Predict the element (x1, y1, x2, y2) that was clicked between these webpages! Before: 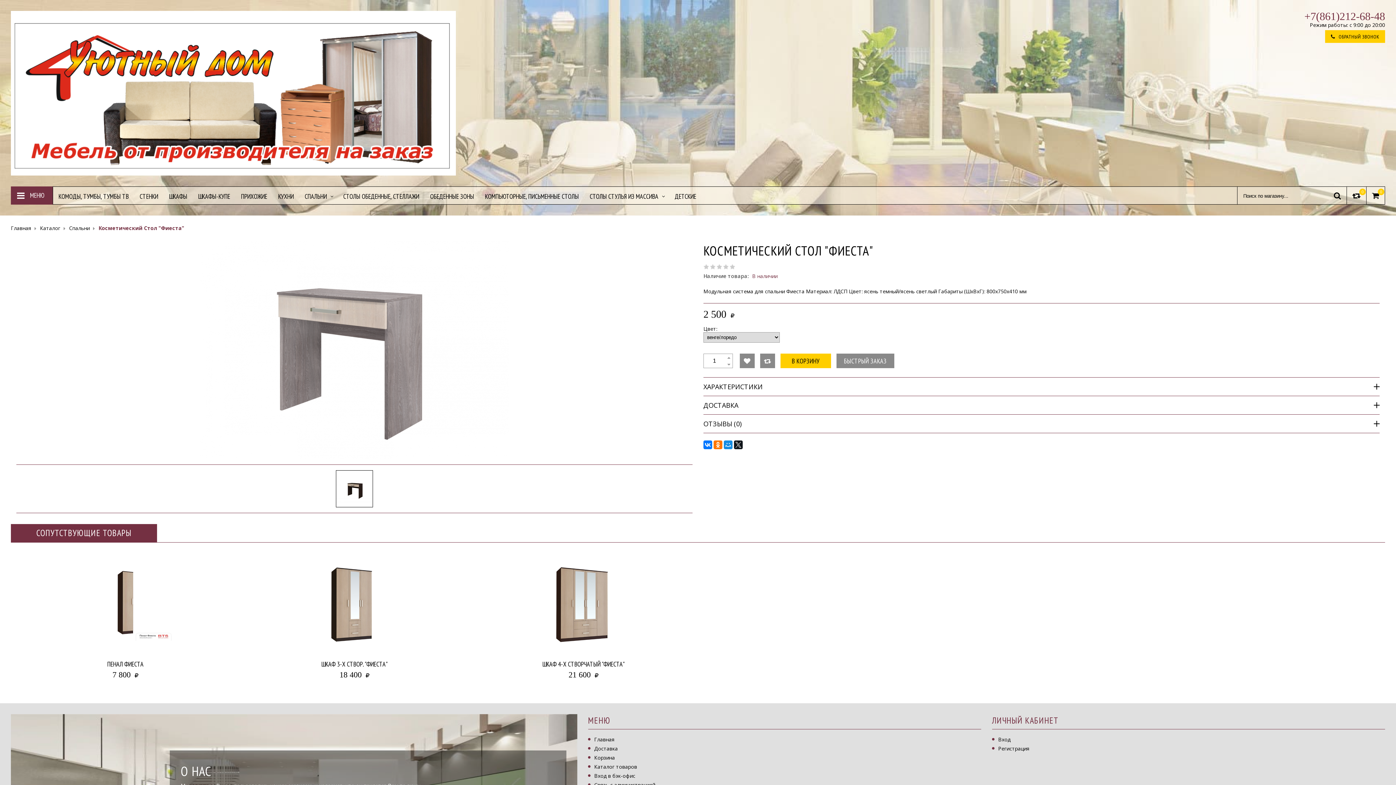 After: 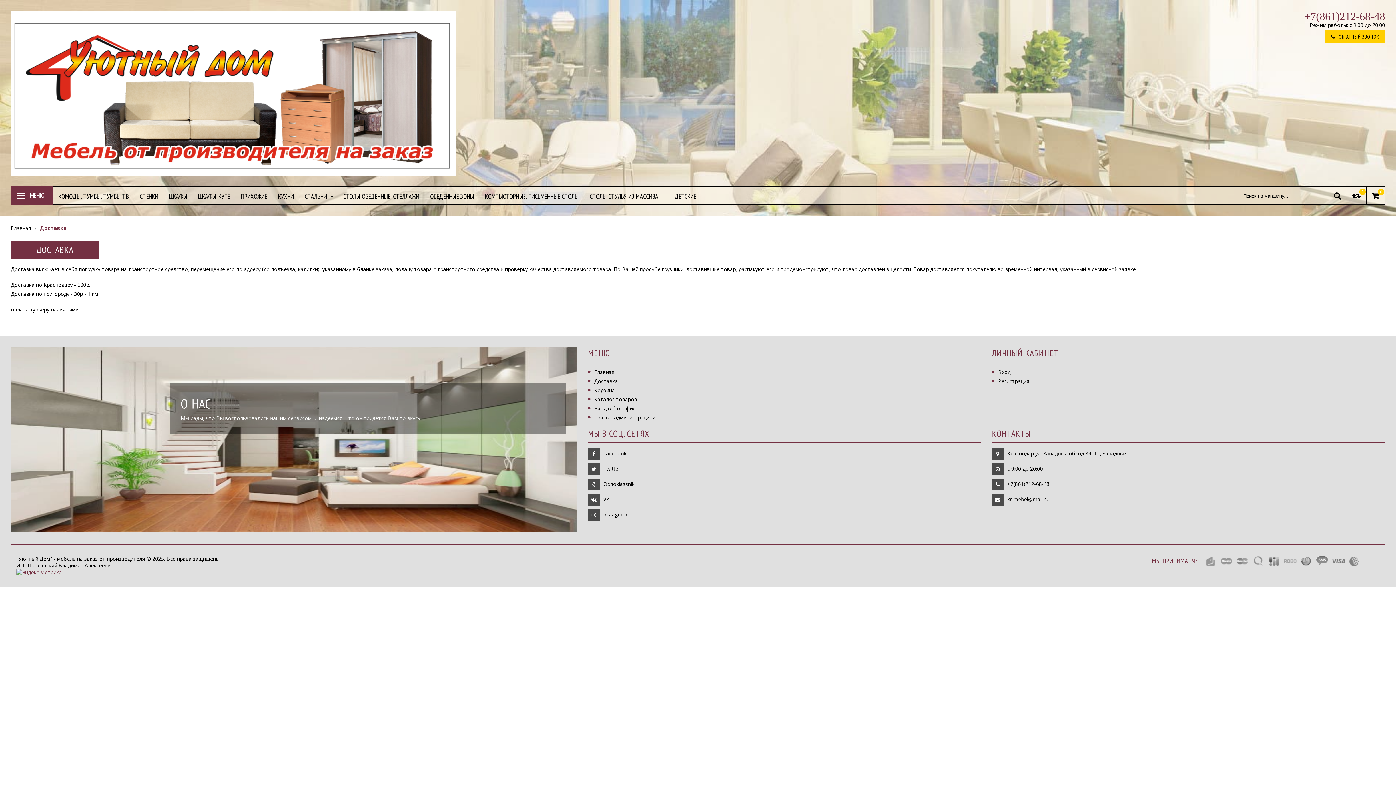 Action: label: Доставка bbox: (588, 745, 618, 752)